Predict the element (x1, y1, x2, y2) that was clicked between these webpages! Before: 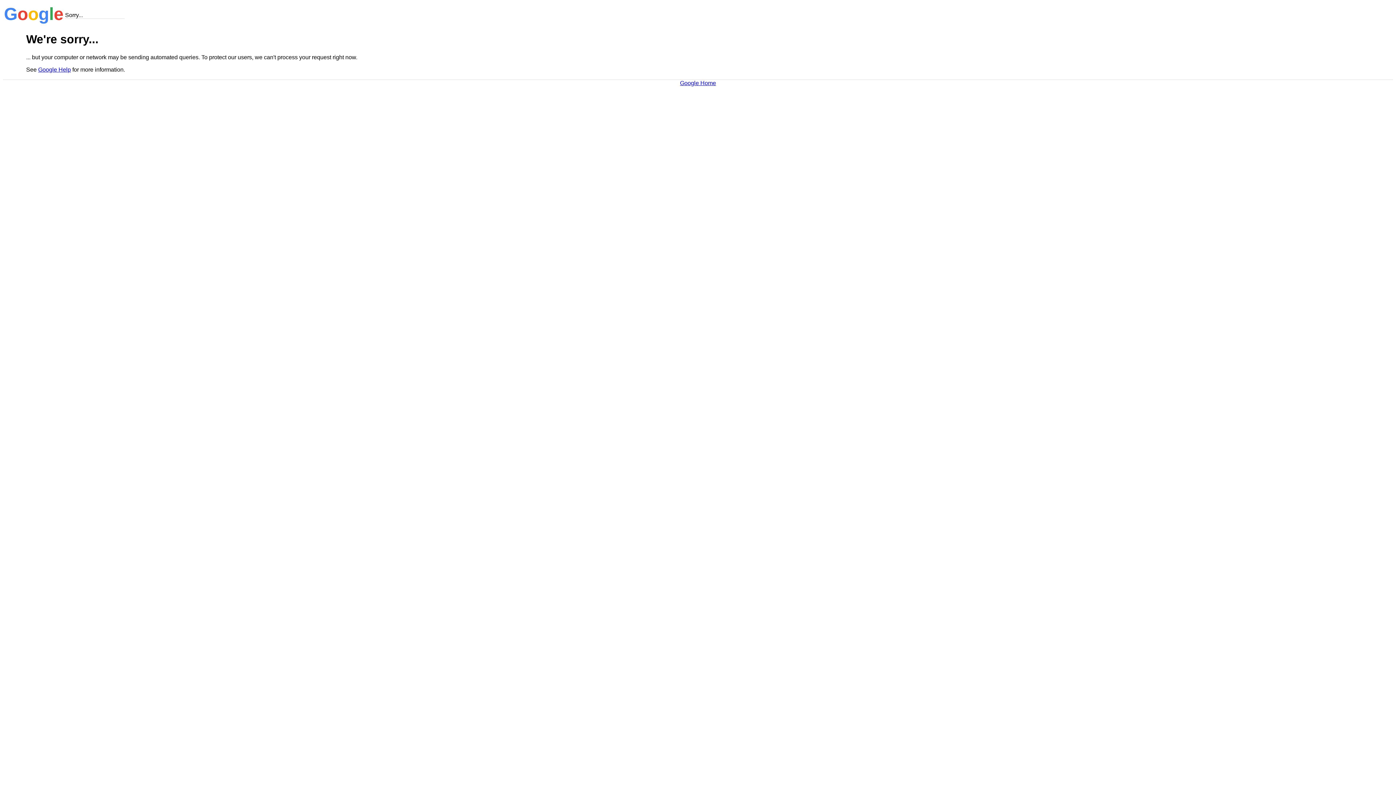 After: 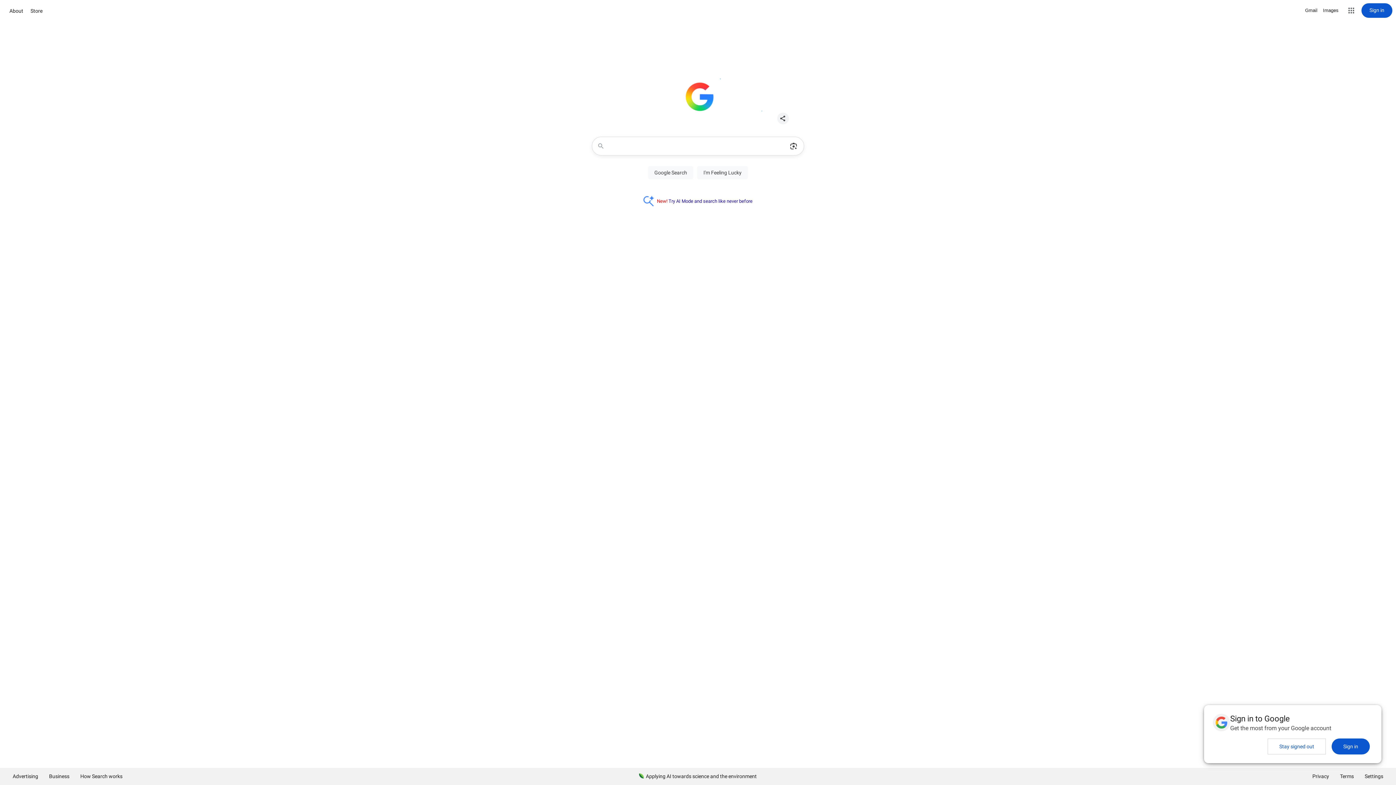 Action: label: Google Home bbox: (680, 79, 716, 86)